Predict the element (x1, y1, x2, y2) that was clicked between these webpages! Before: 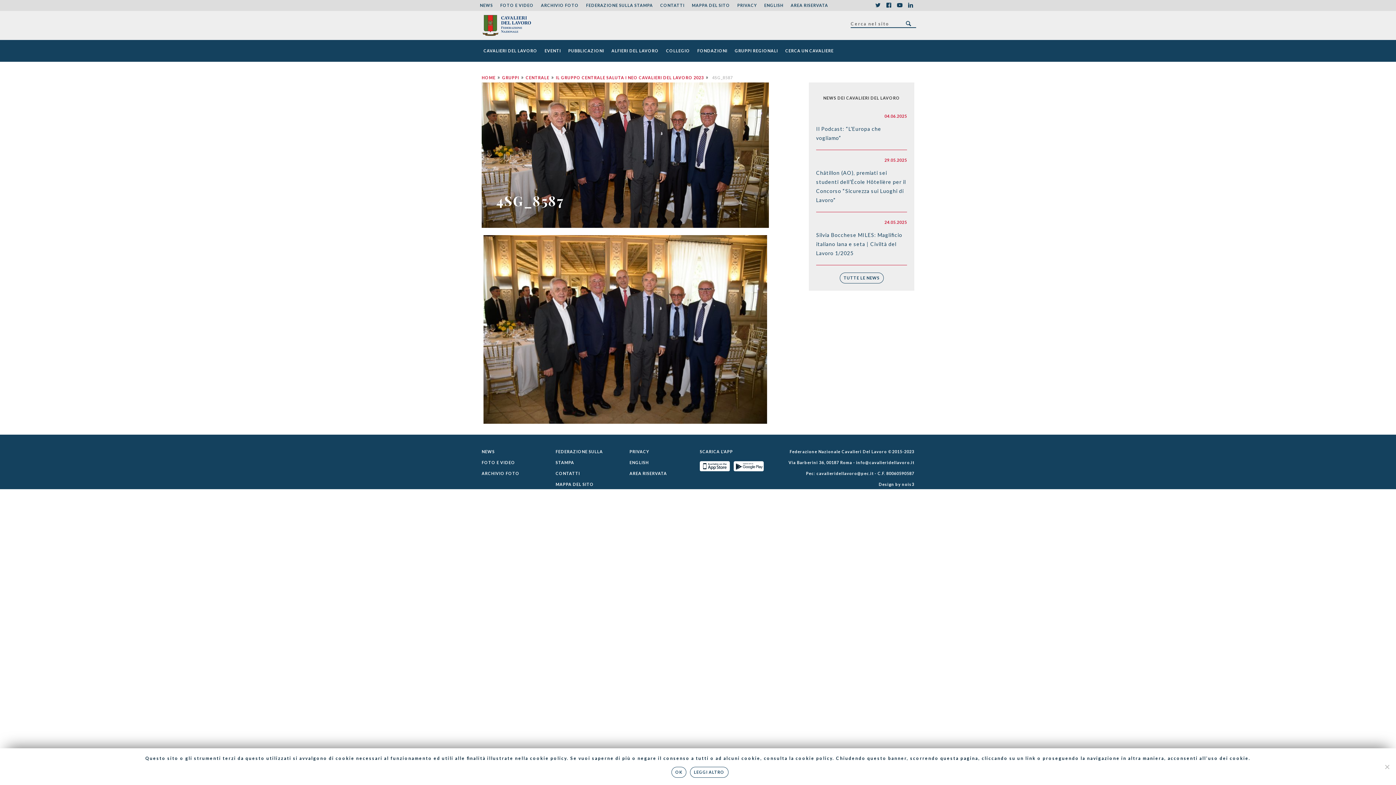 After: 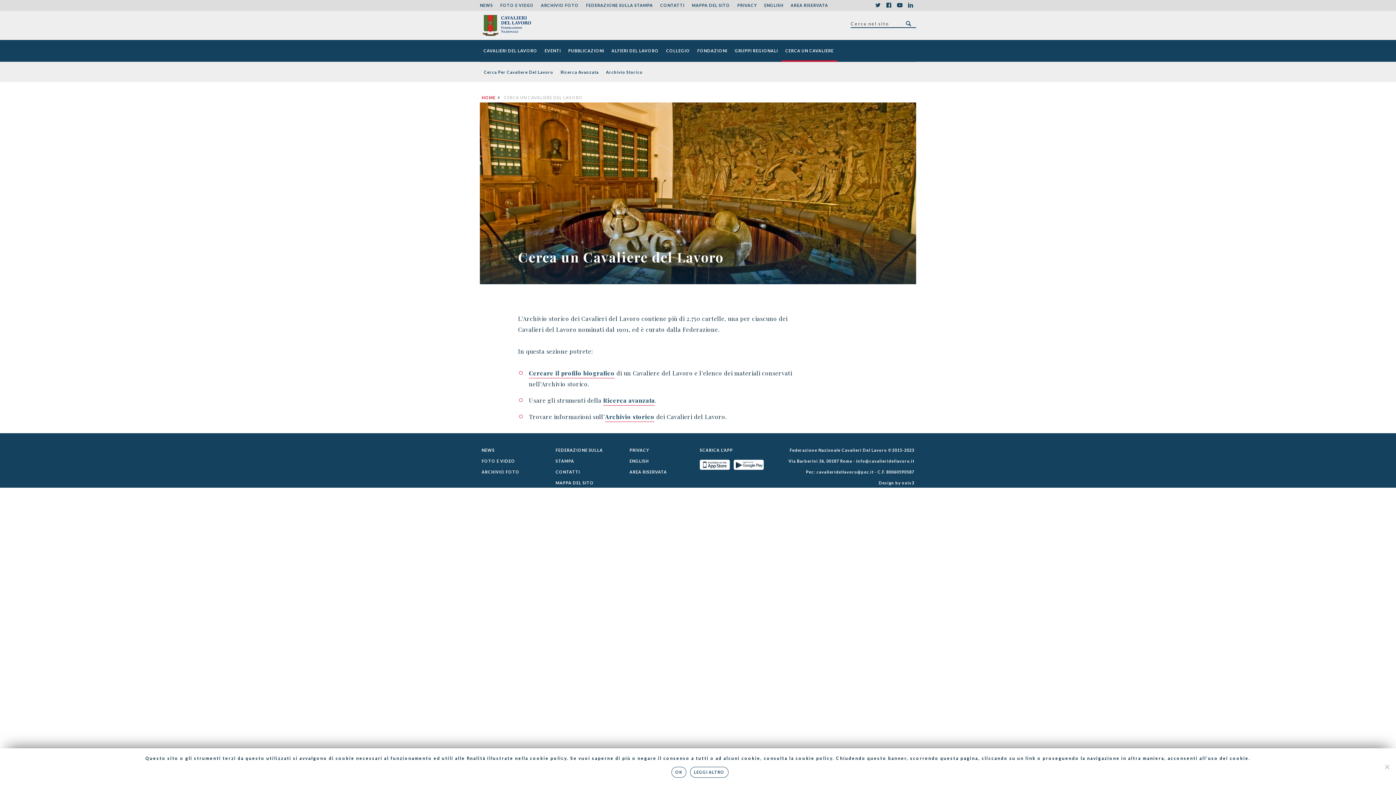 Action: label: CERCA UN CAVALIERE bbox: (781, 40, 837, 61)